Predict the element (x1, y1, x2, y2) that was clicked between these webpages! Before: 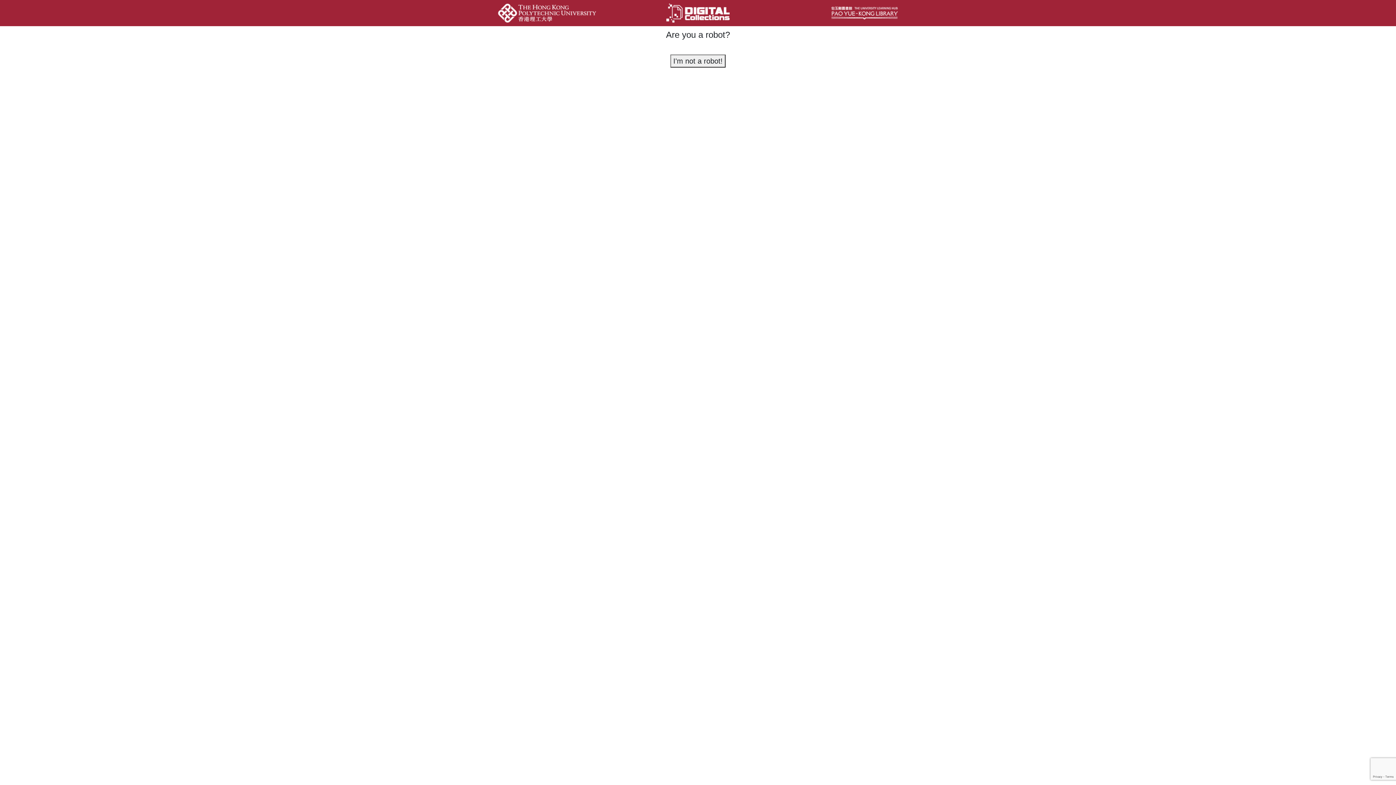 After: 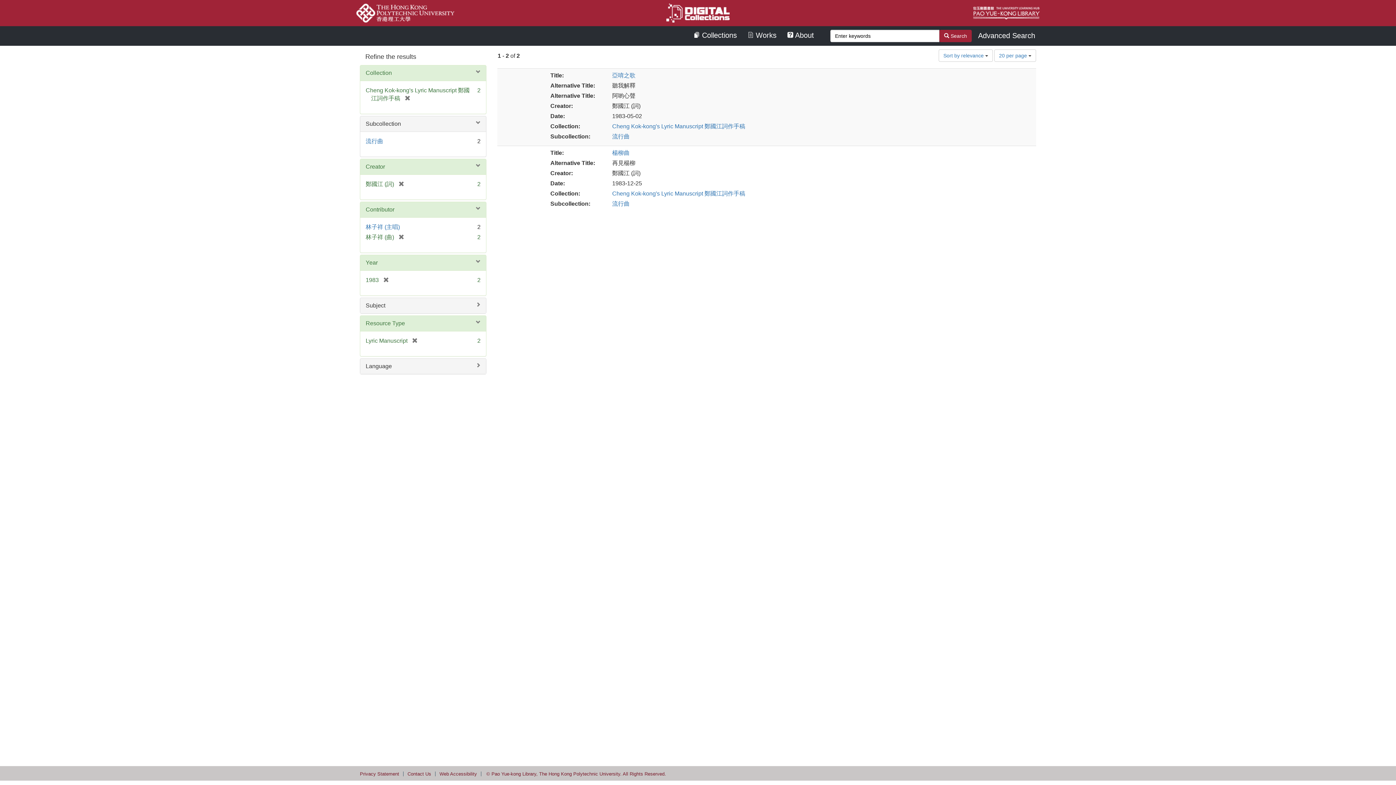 Action: bbox: (670, 54, 725, 67) label: I'm not a robot!